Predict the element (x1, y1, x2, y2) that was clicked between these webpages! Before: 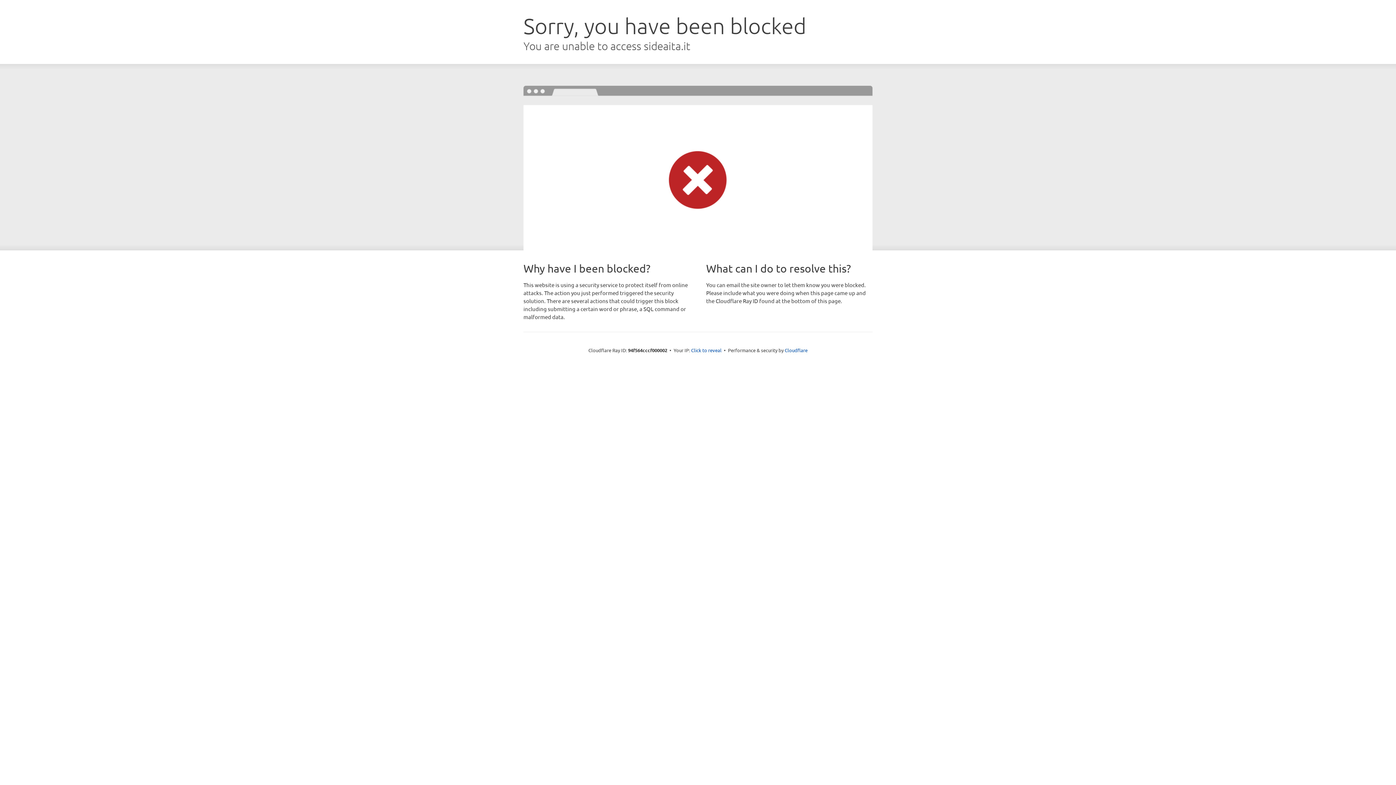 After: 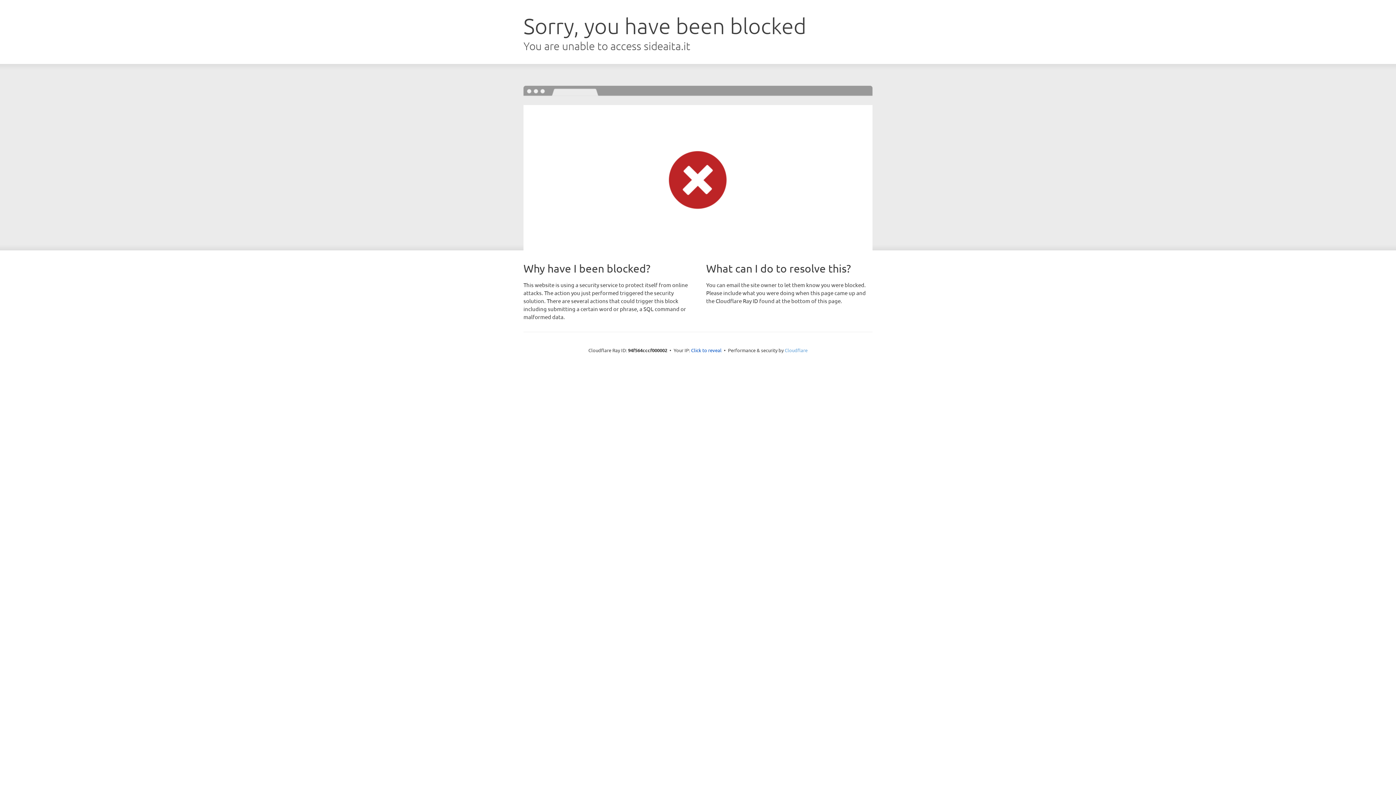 Action: label: Cloudflare bbox: (784, 347, 807, 353)